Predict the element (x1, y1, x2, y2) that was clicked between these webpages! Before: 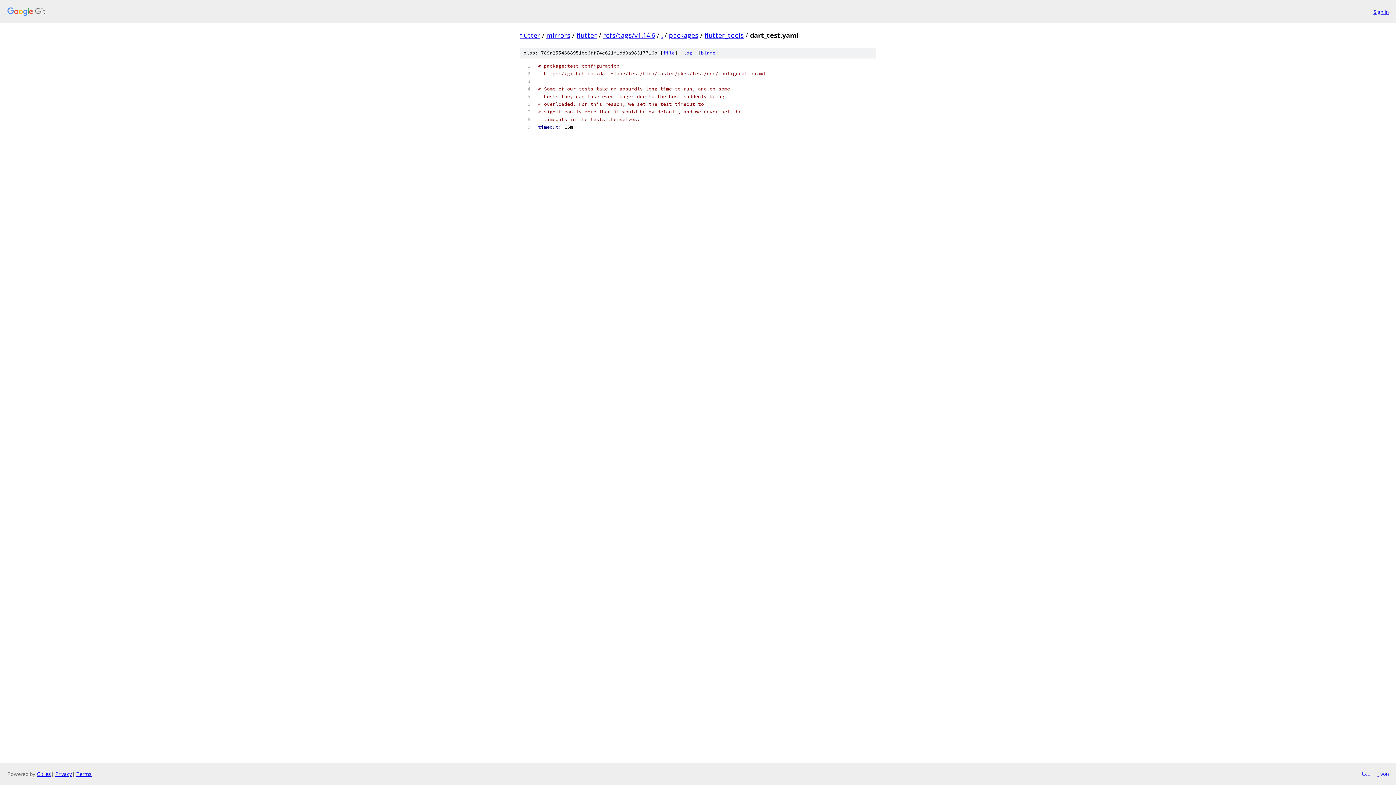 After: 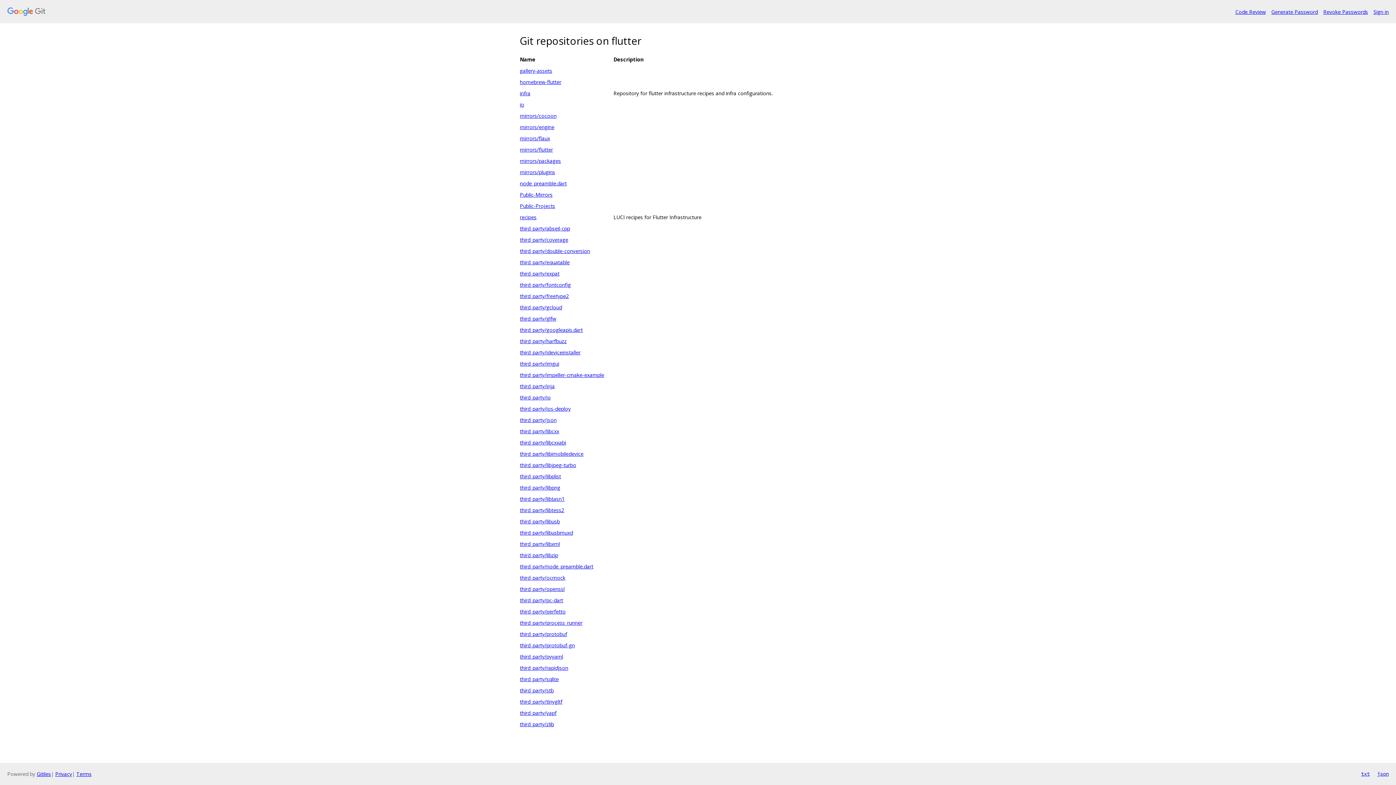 Action: bbox: (7, 7, 1368, 16)